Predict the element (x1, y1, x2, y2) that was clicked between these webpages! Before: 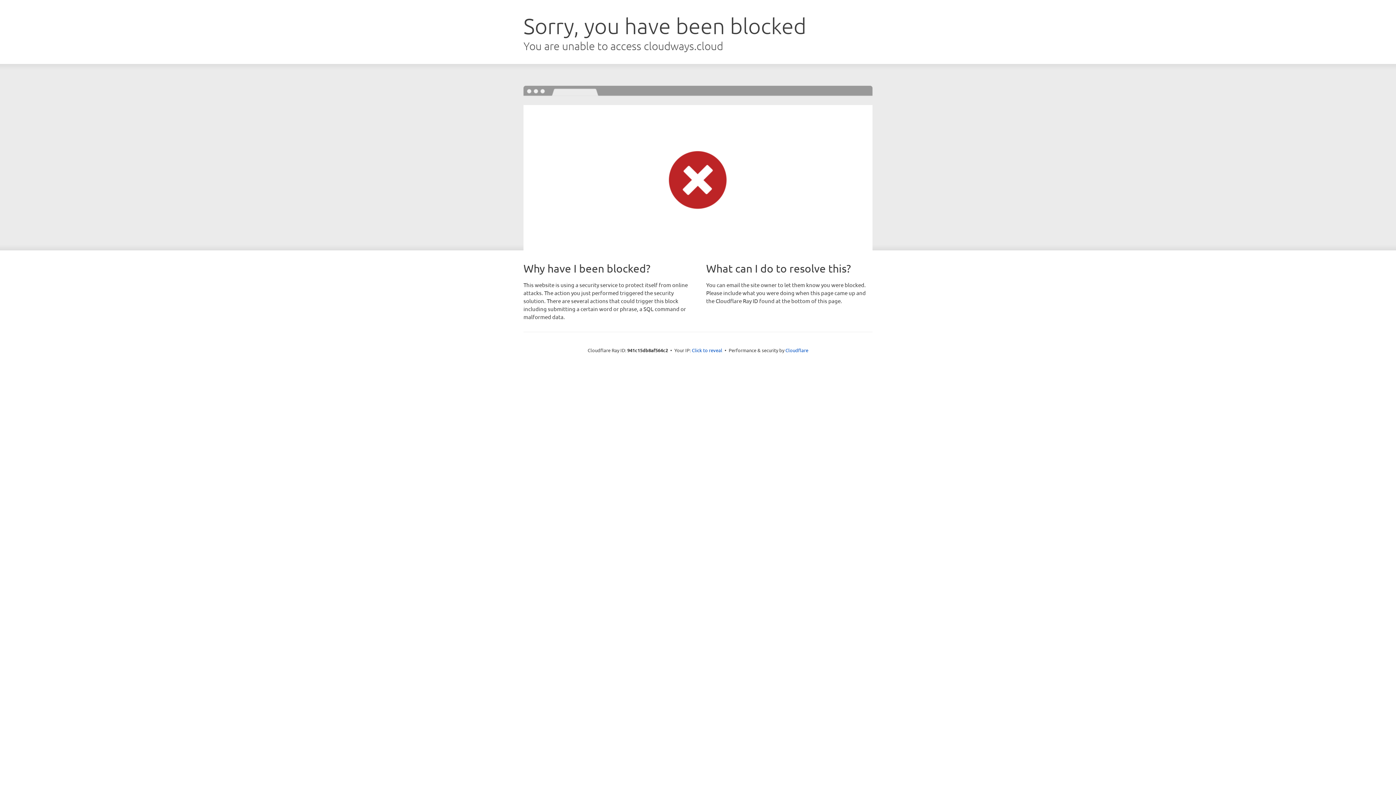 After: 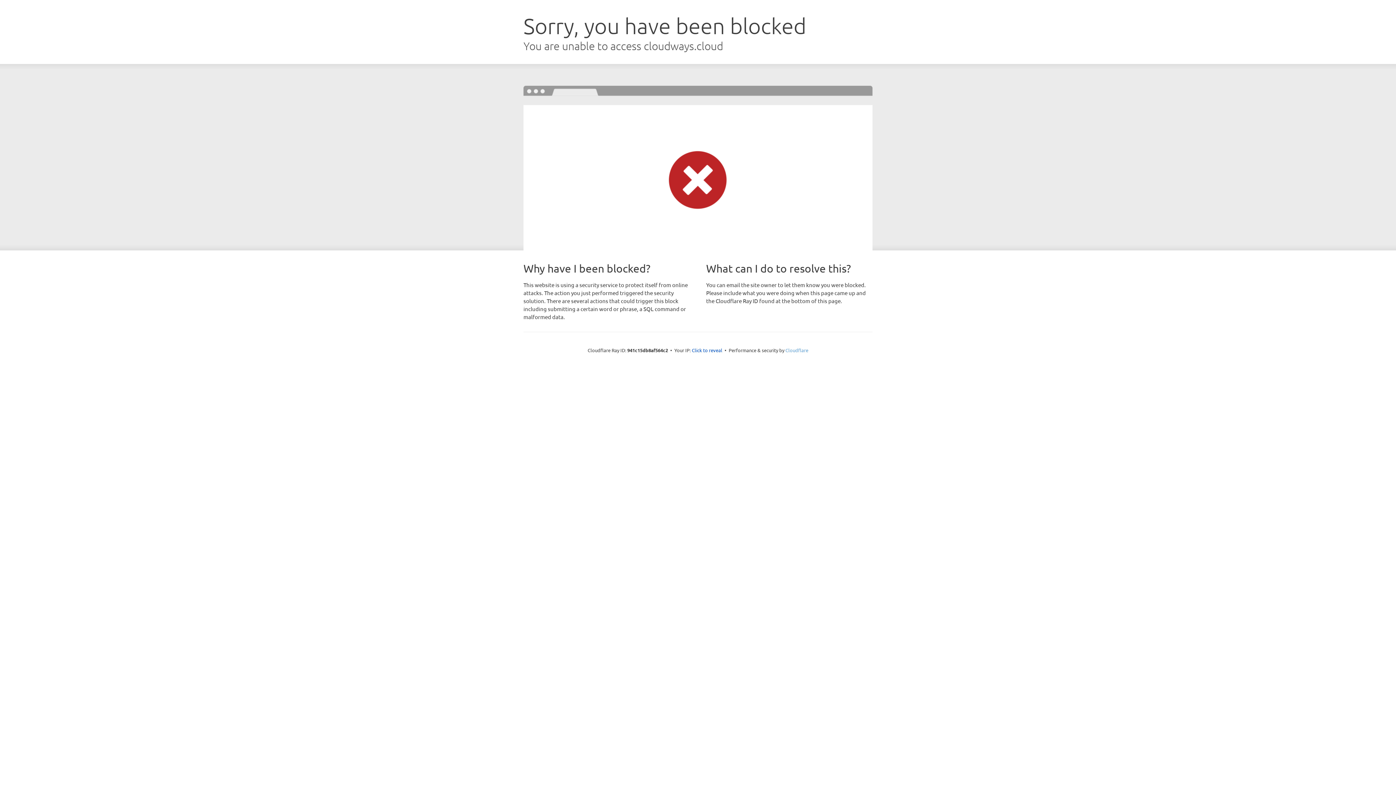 Action: label: Cloudflare bbox: (785, 347, 808, 353)